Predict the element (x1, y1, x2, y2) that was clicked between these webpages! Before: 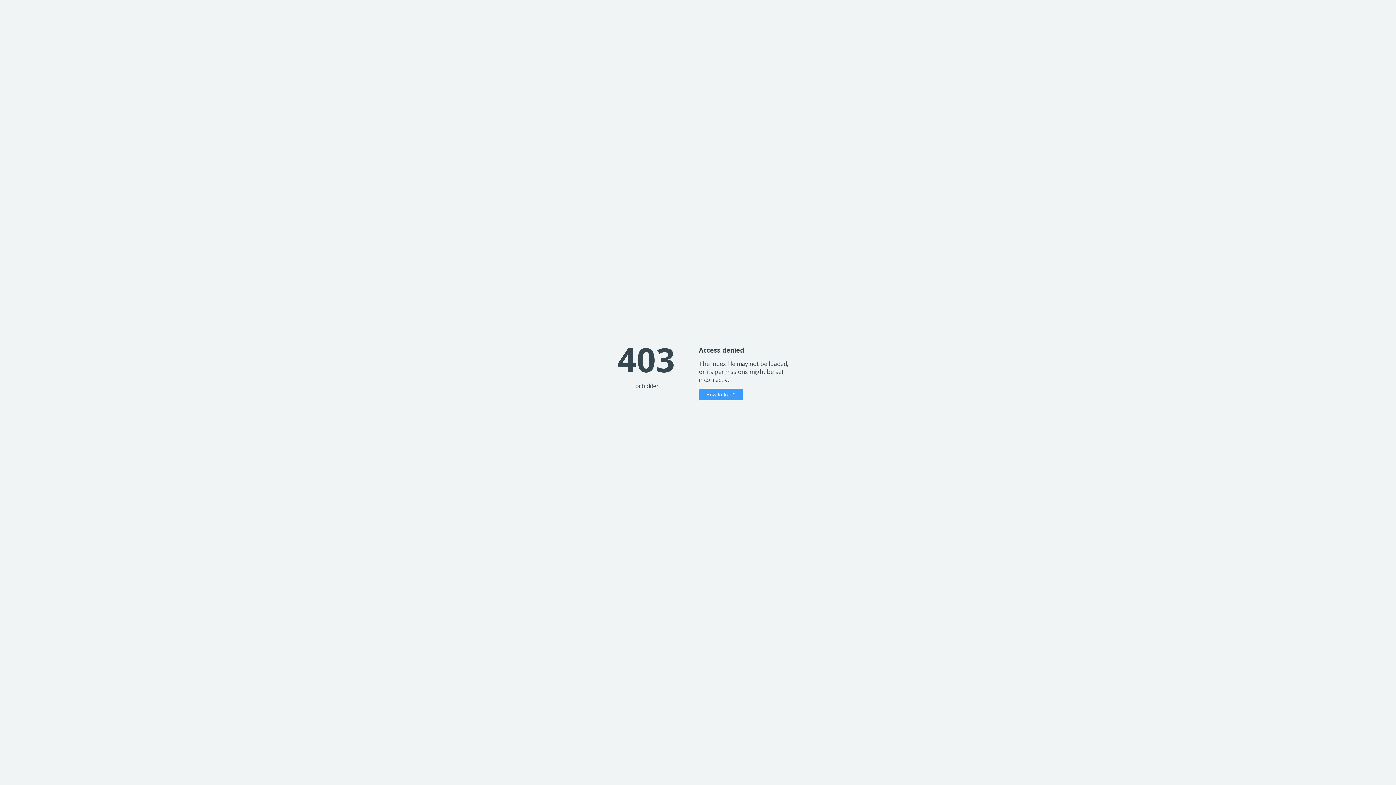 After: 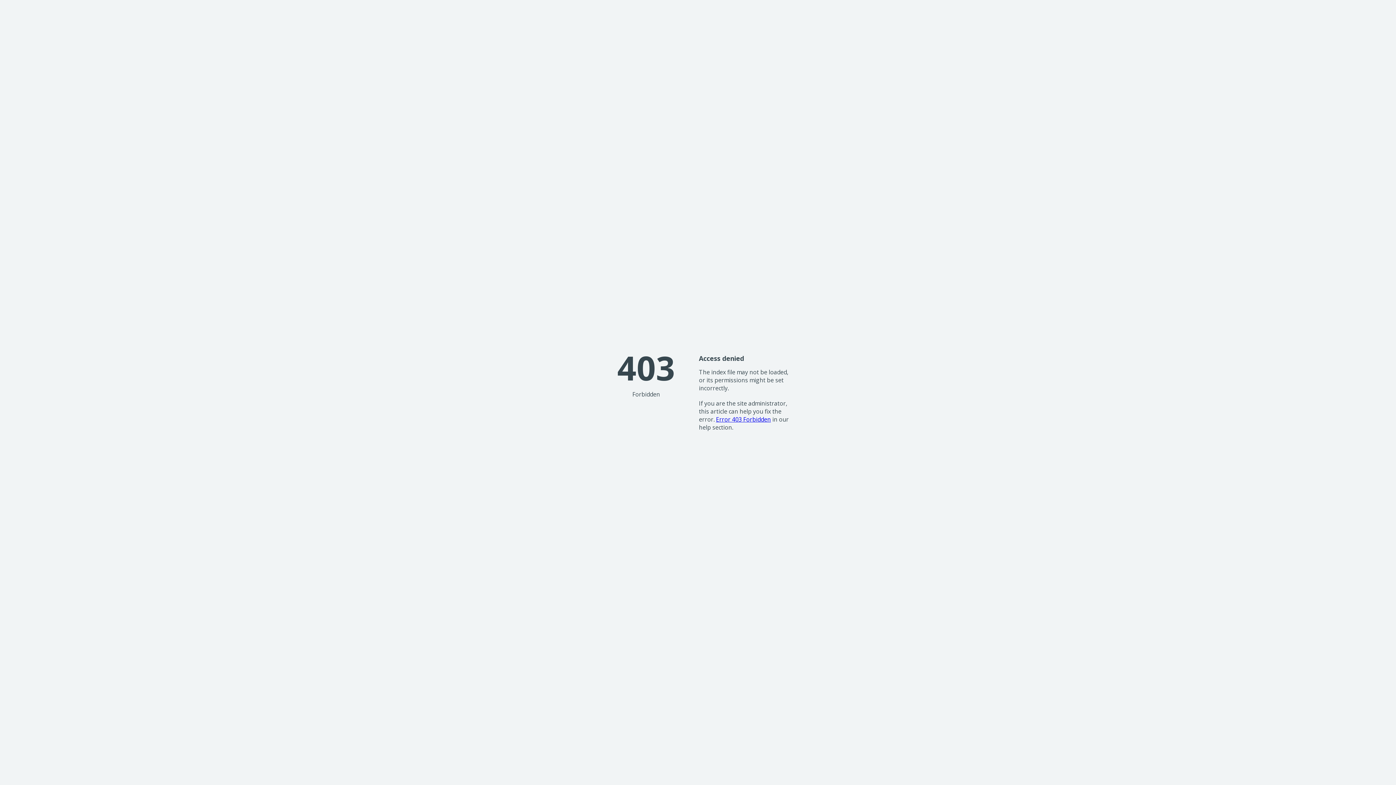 Action: bbox: (699, 389, 743, 400) label: How to fix it?